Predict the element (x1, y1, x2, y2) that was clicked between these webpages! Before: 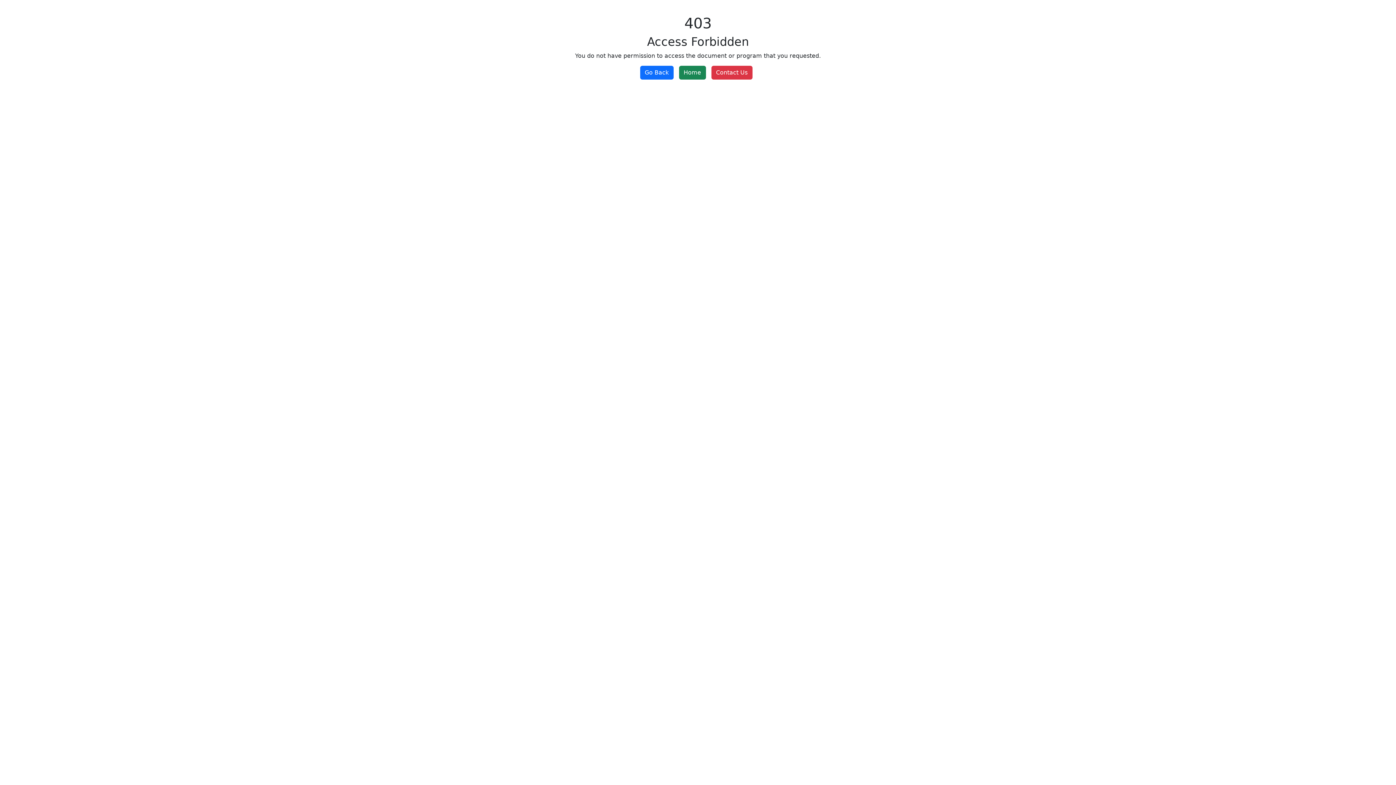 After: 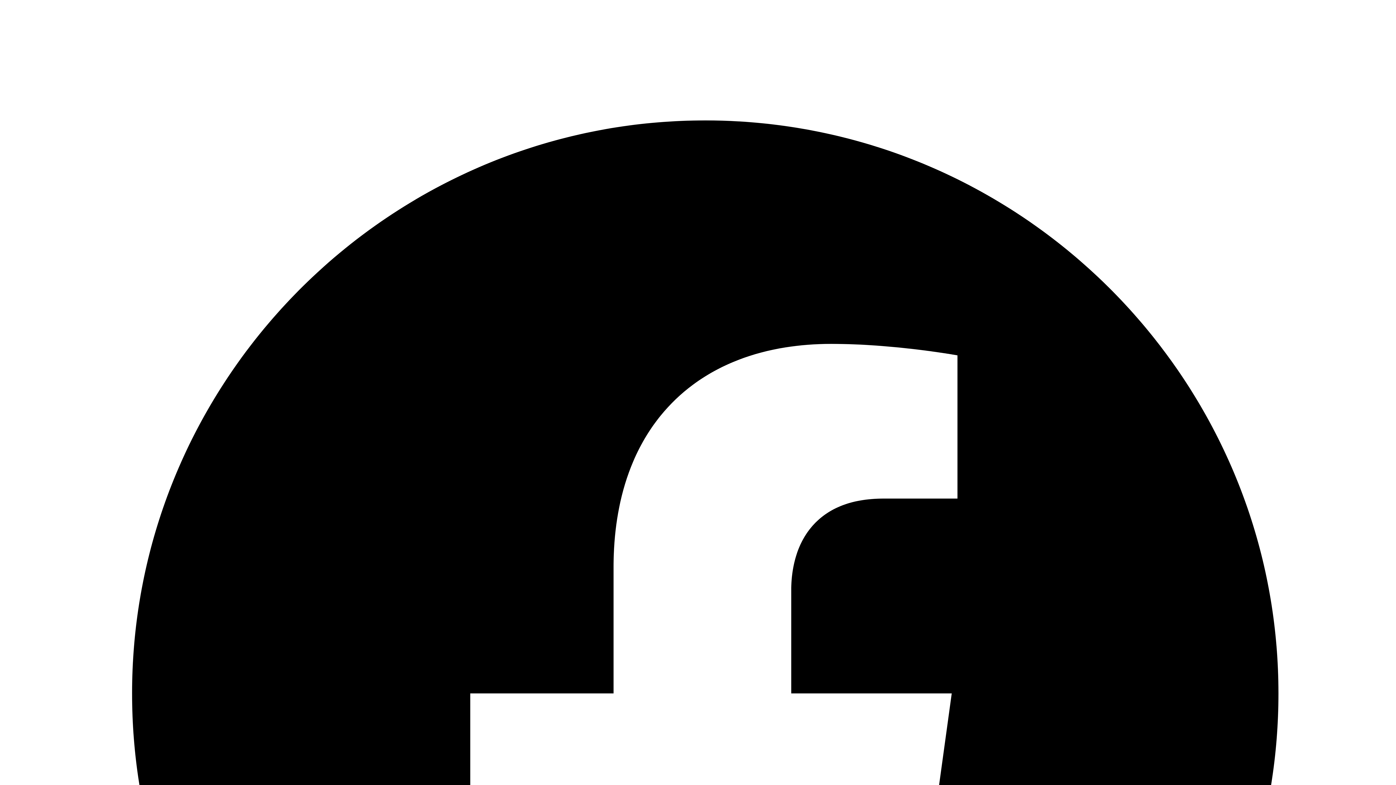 Action: label: Home bbox: (679, 65, 706, 79)